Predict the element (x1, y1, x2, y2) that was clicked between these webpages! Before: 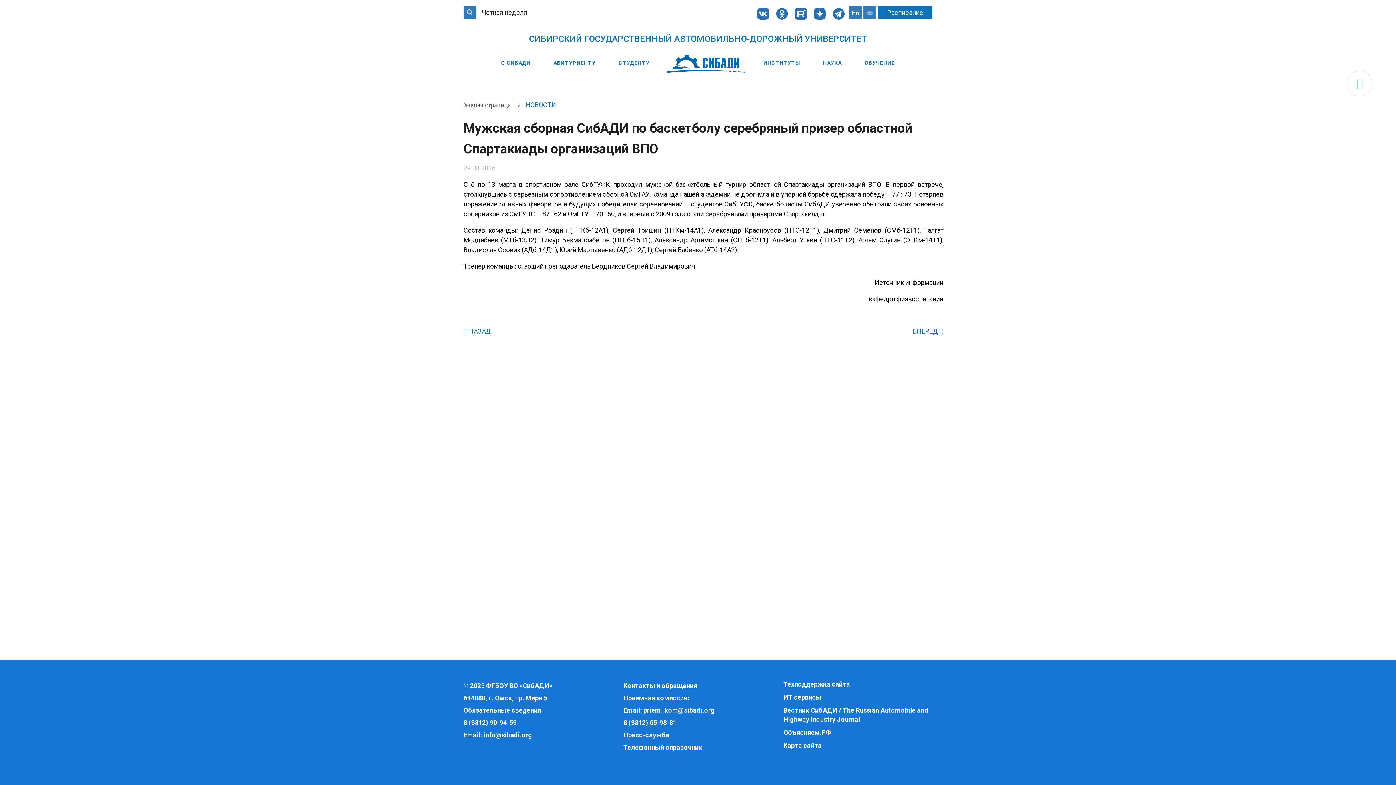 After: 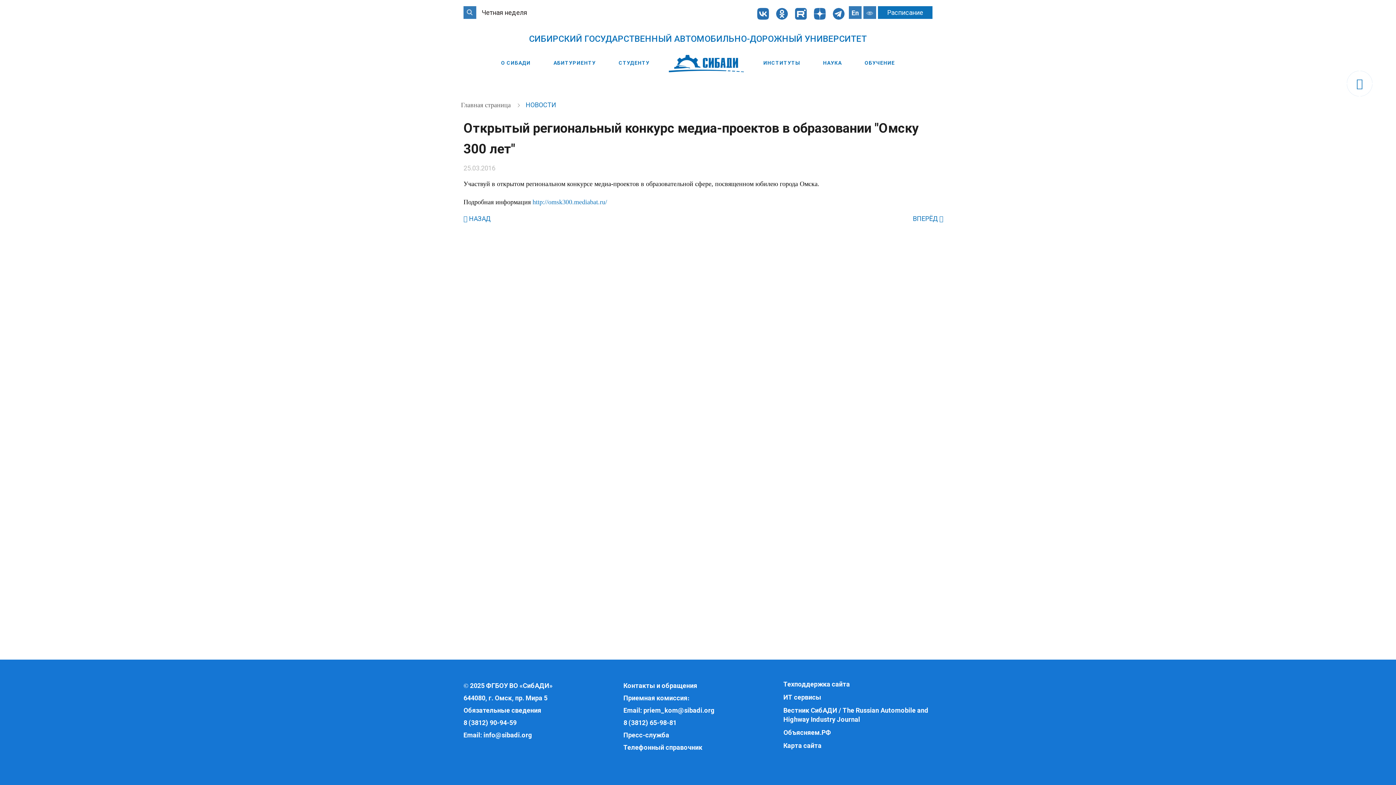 Action: bbox: (463, 326, 490, 335) label:  НАЗАД